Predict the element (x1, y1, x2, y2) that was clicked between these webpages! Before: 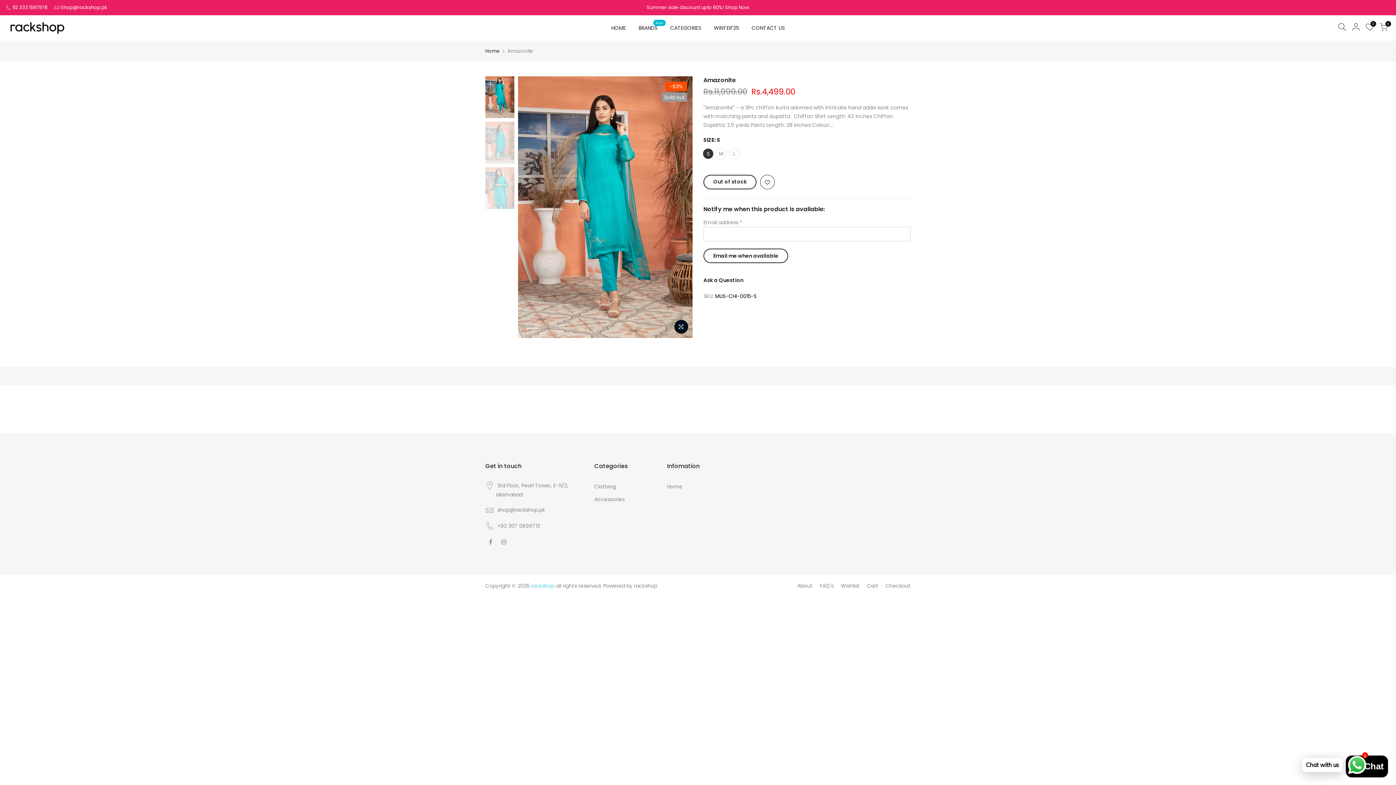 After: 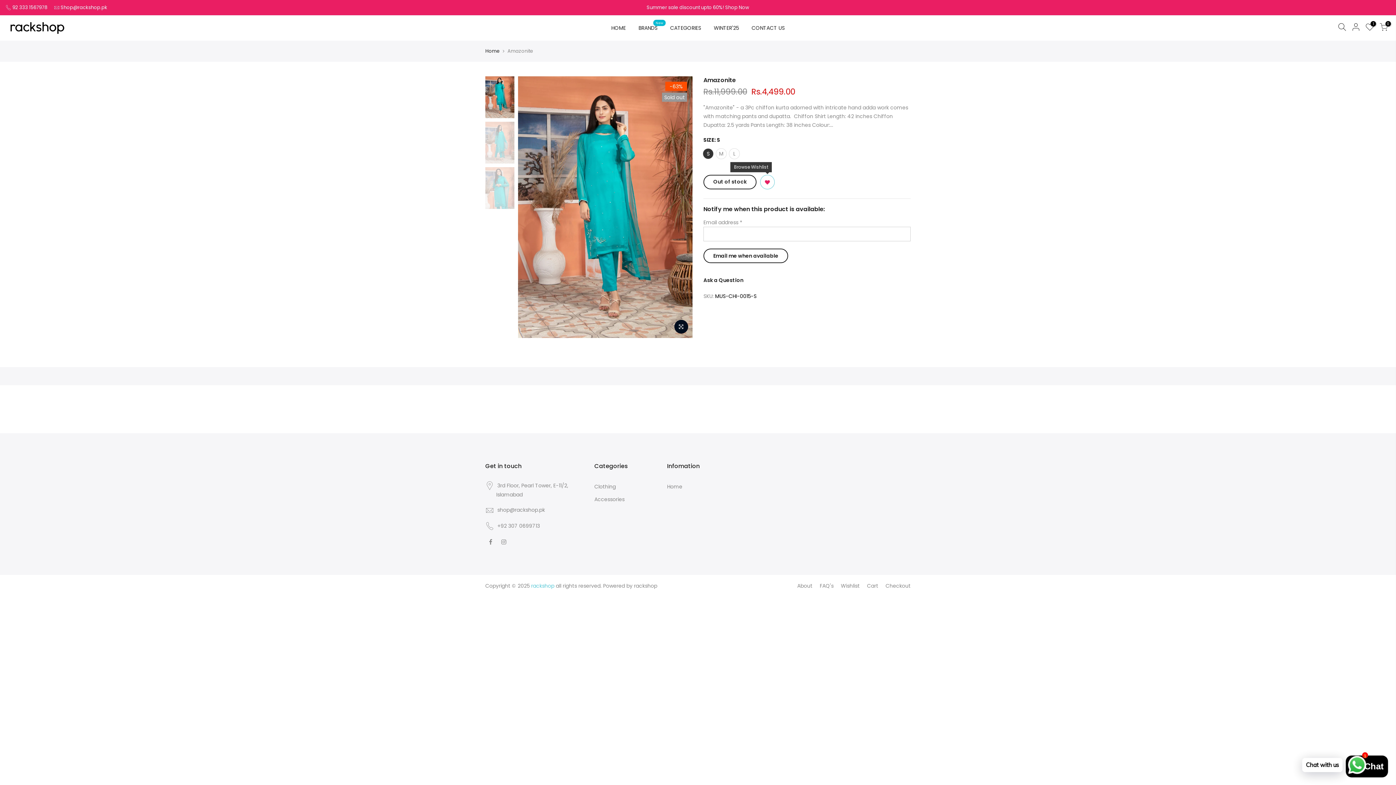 Action: bbox: (760, 175, 774, 189)